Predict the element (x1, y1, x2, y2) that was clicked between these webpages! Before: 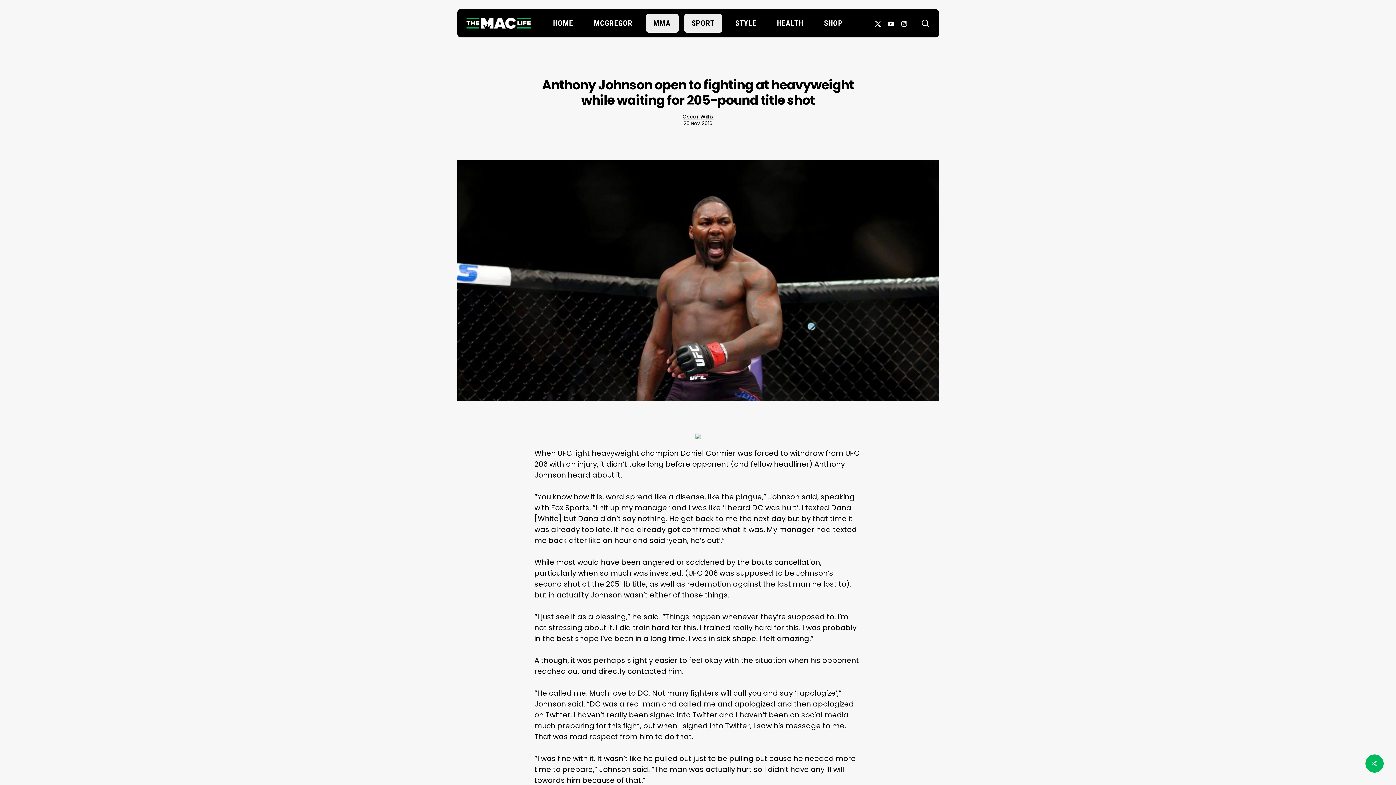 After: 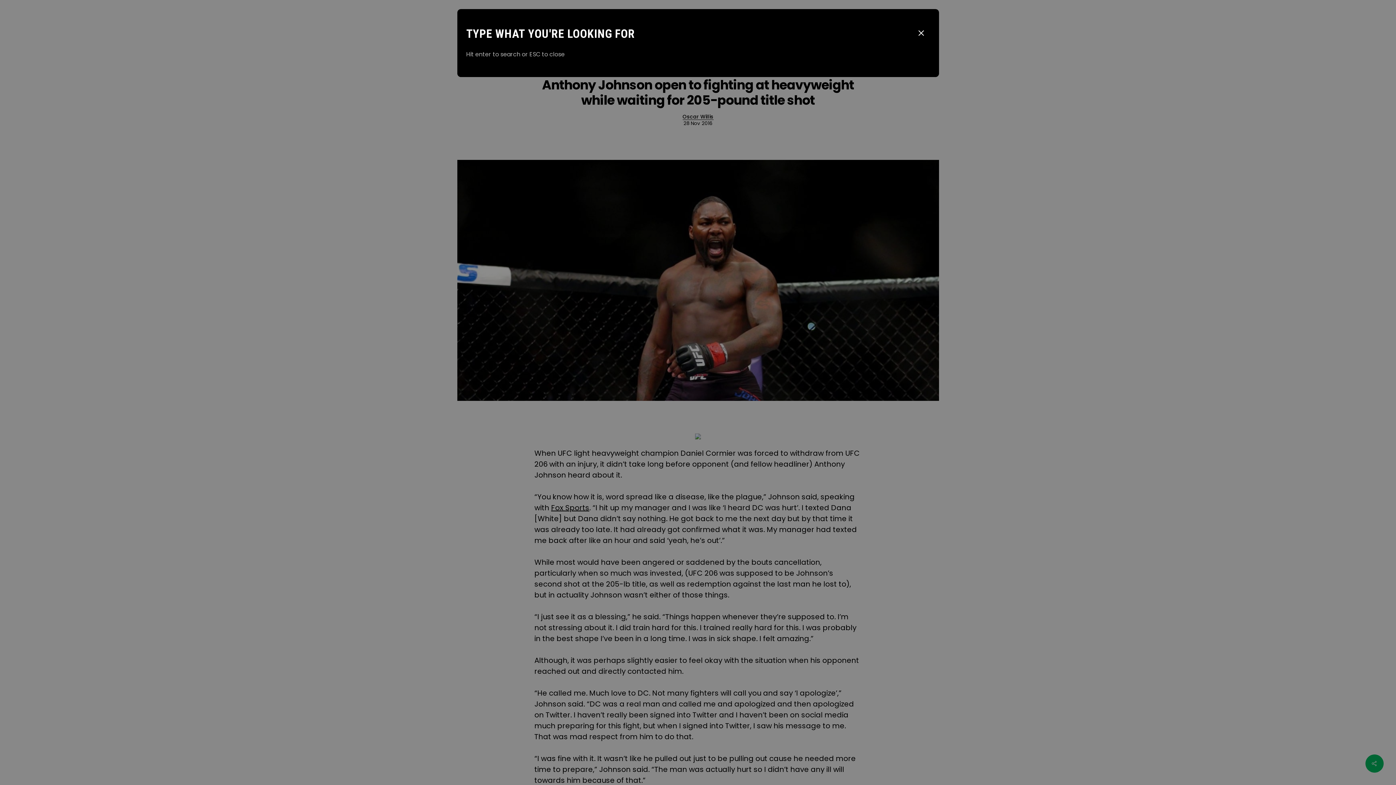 Action: bbox: (921, 19, 930, 27) label: search